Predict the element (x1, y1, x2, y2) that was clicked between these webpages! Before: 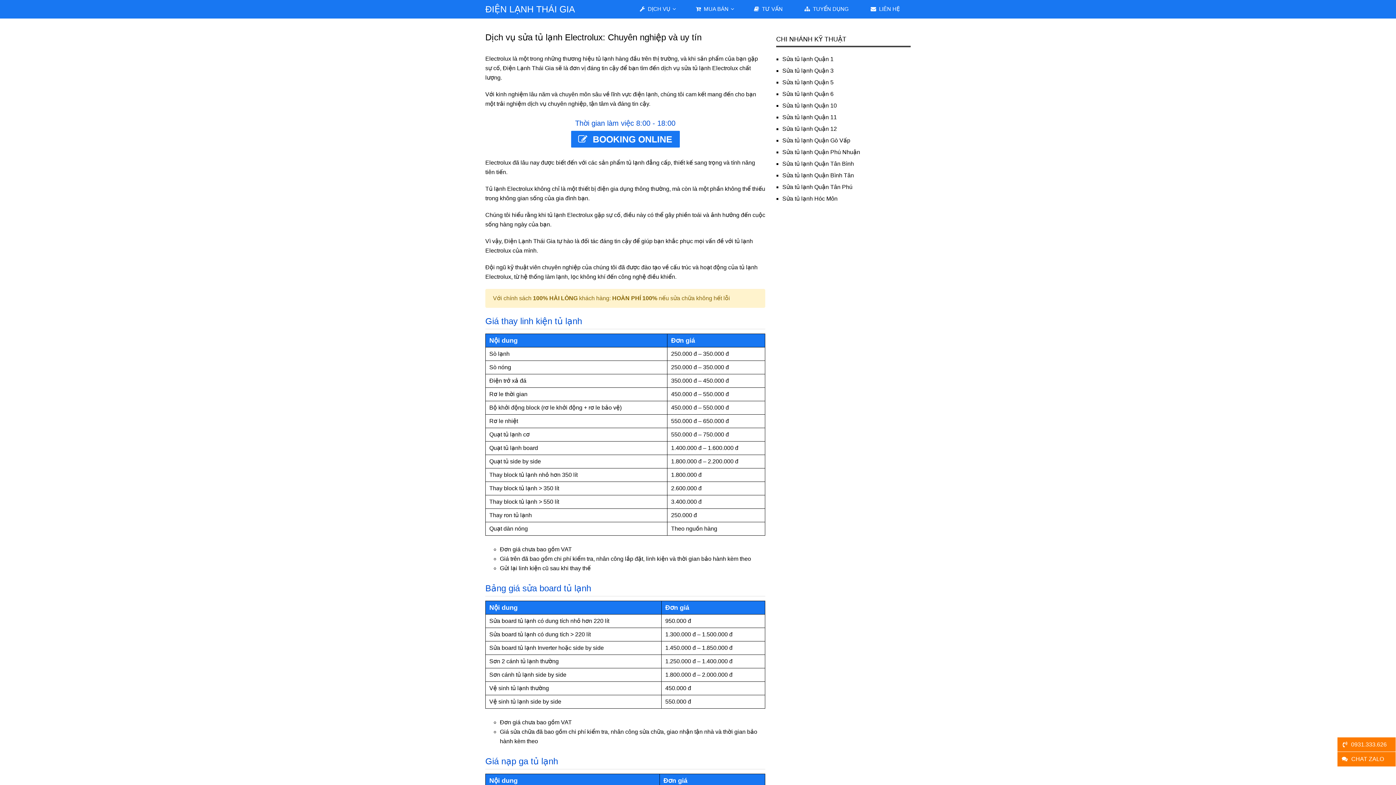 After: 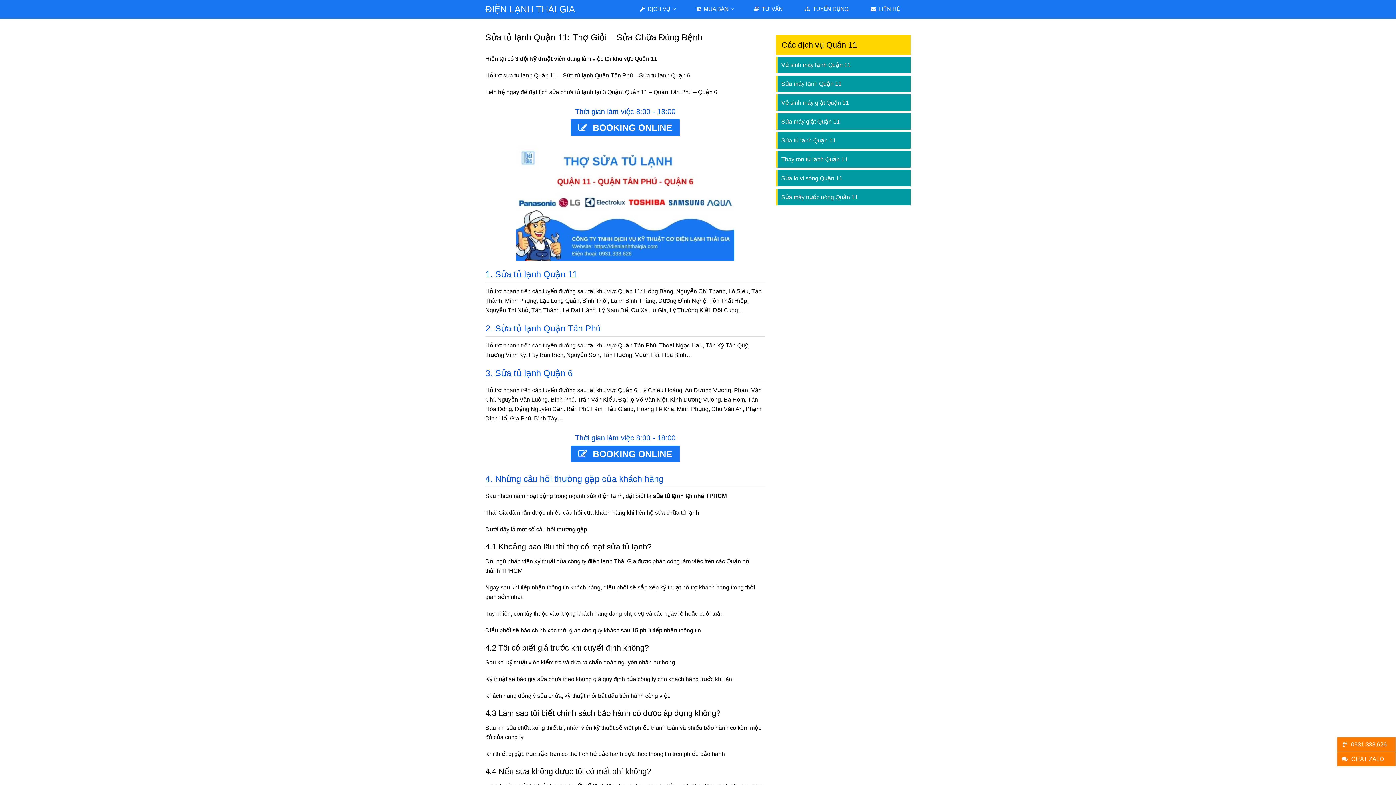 Action: label: Sửa tủ lạnh Quận 11 bbox: (782, 114, 837, 120)